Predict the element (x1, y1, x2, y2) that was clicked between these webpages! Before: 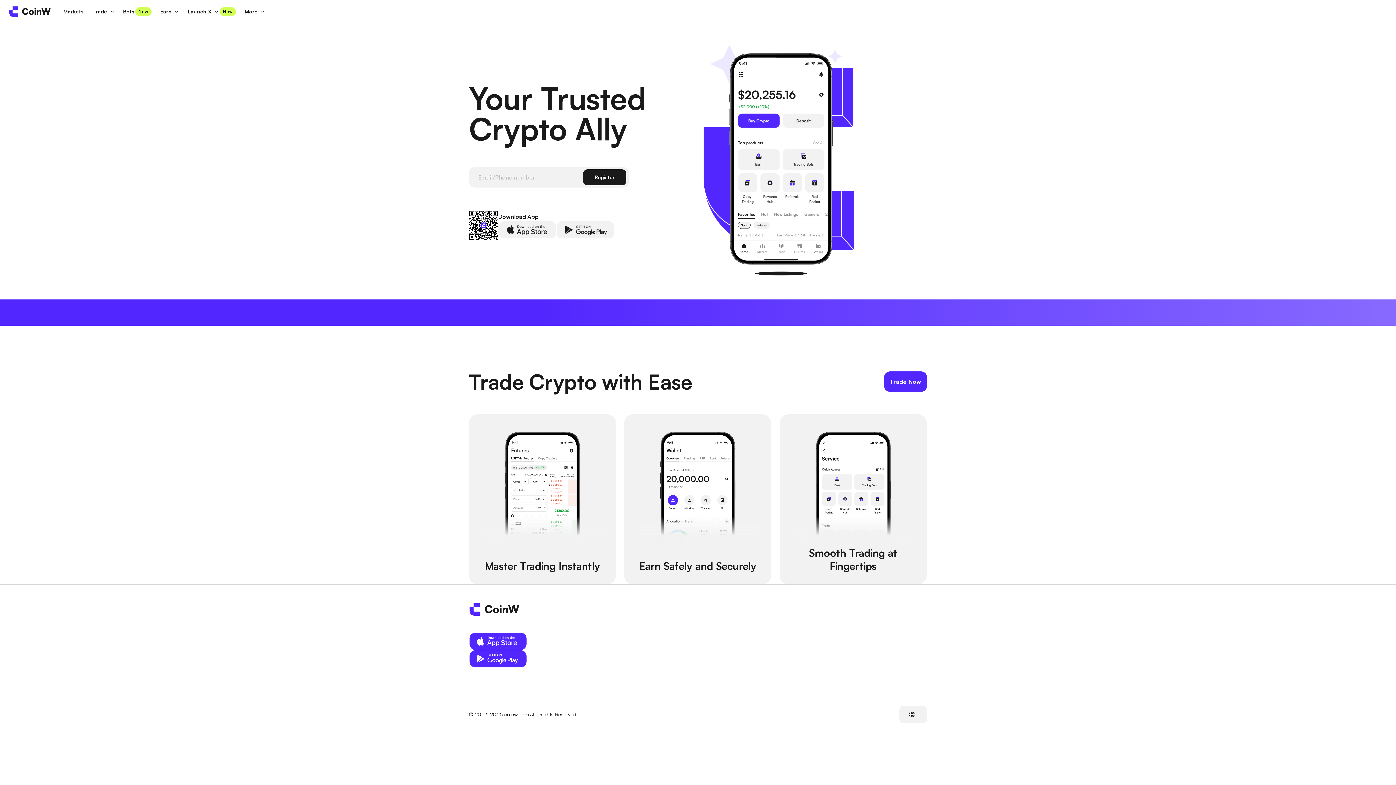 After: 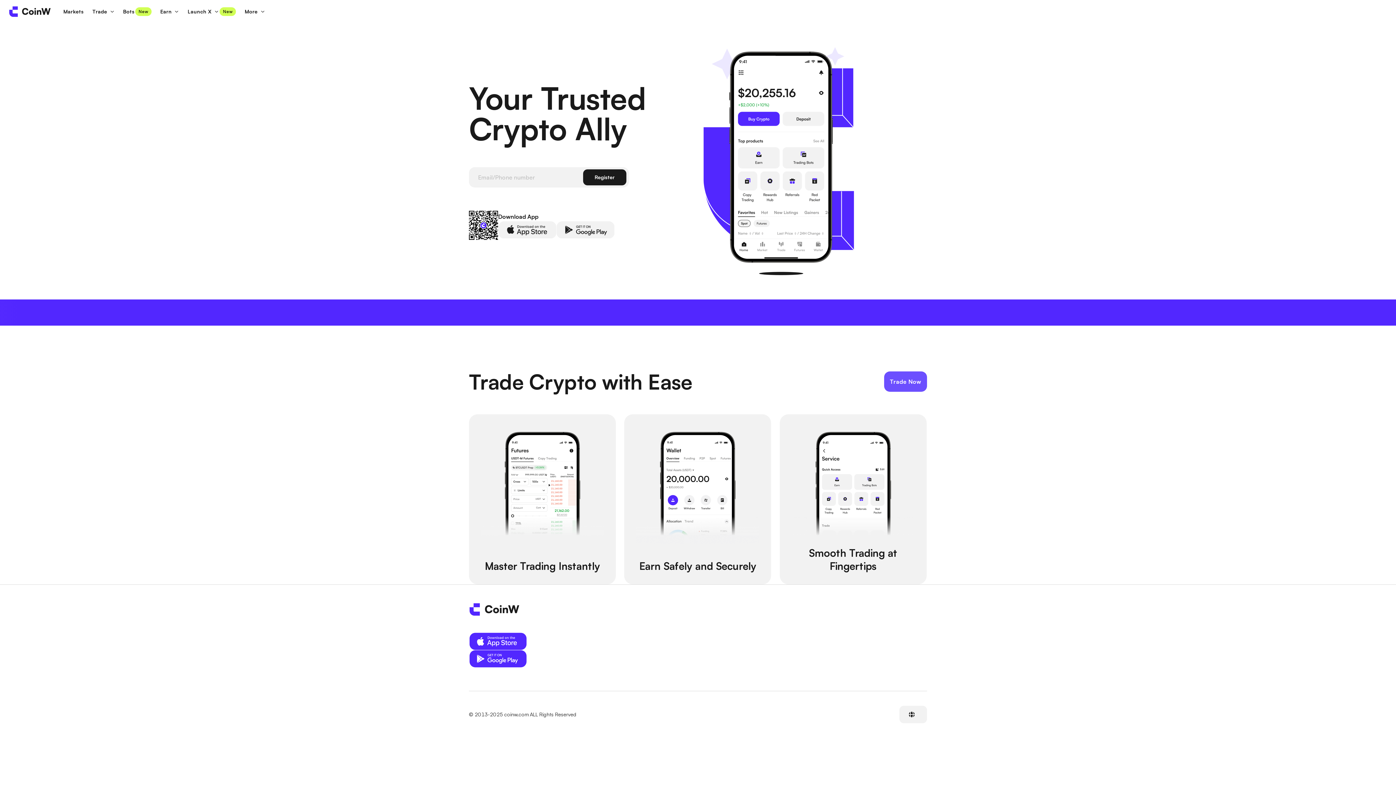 Action: label: Trade Now bbox: (884, 371, 927, 392)